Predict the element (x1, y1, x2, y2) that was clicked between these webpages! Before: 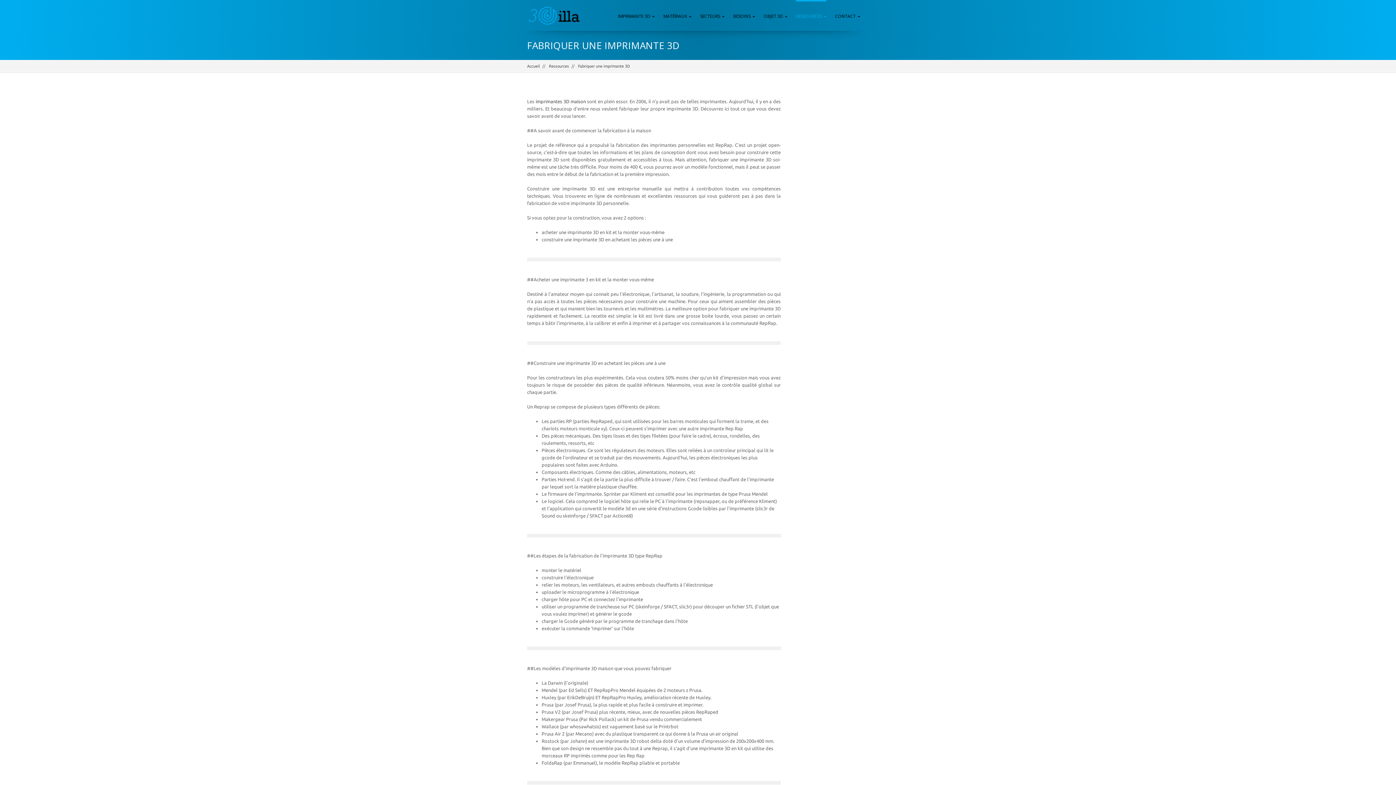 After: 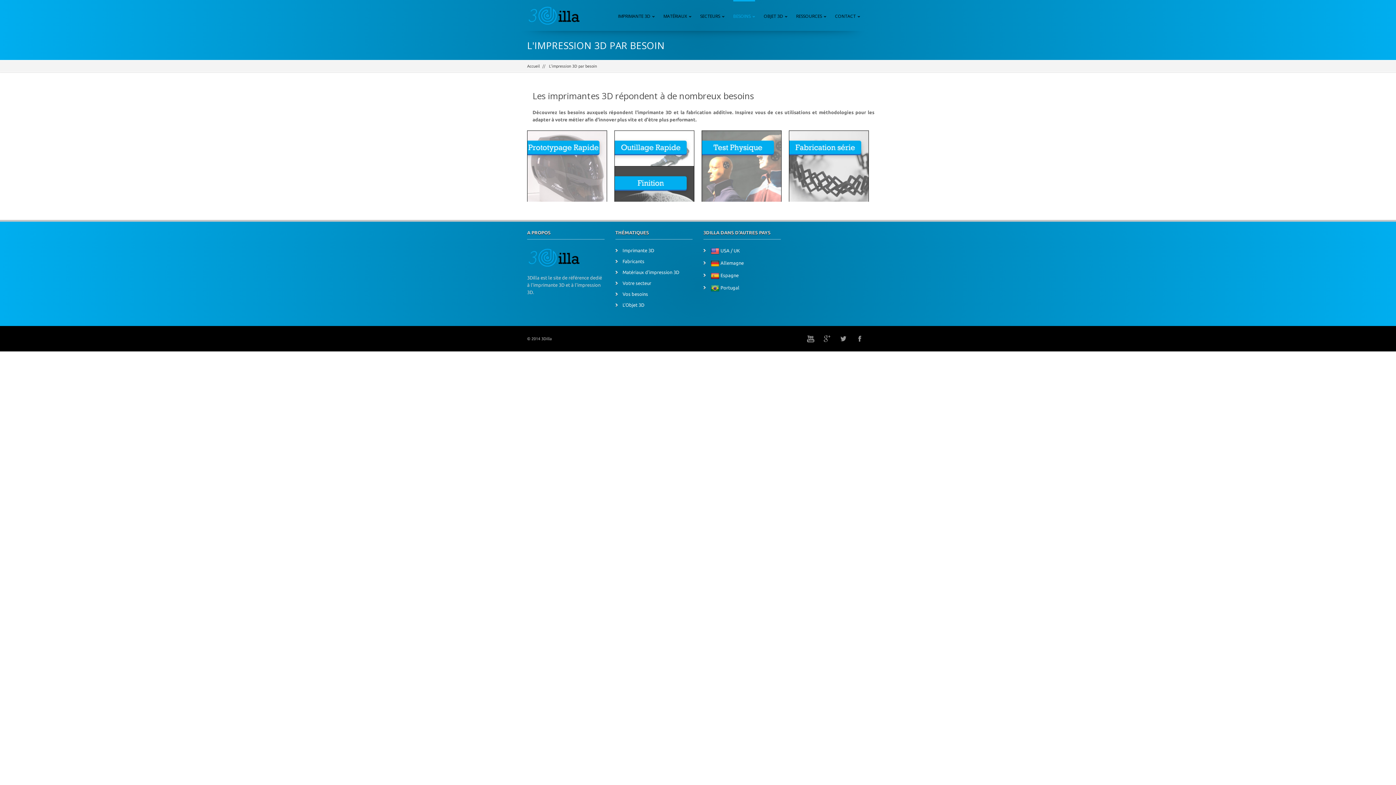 Action: bbox: (733, 0, 755, 30) label: BESOINS